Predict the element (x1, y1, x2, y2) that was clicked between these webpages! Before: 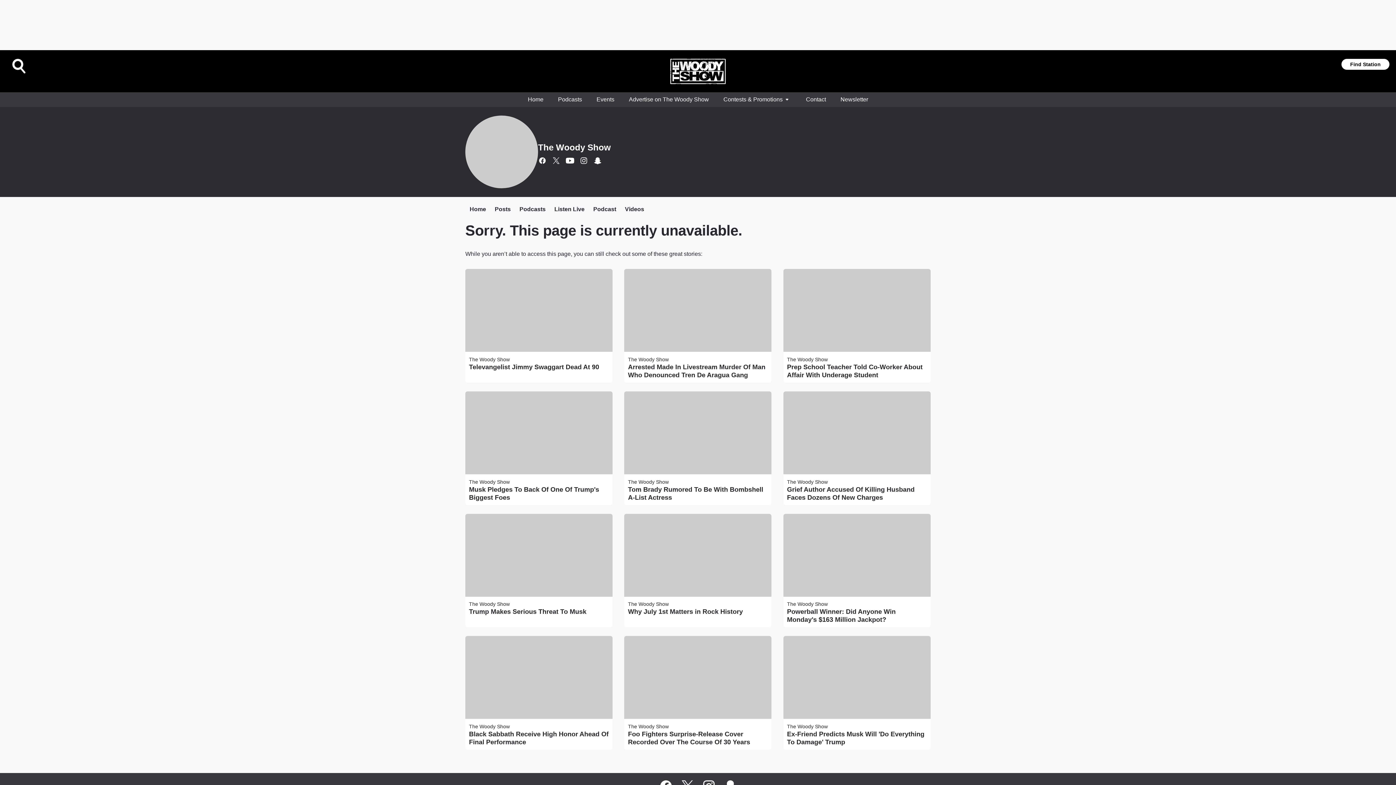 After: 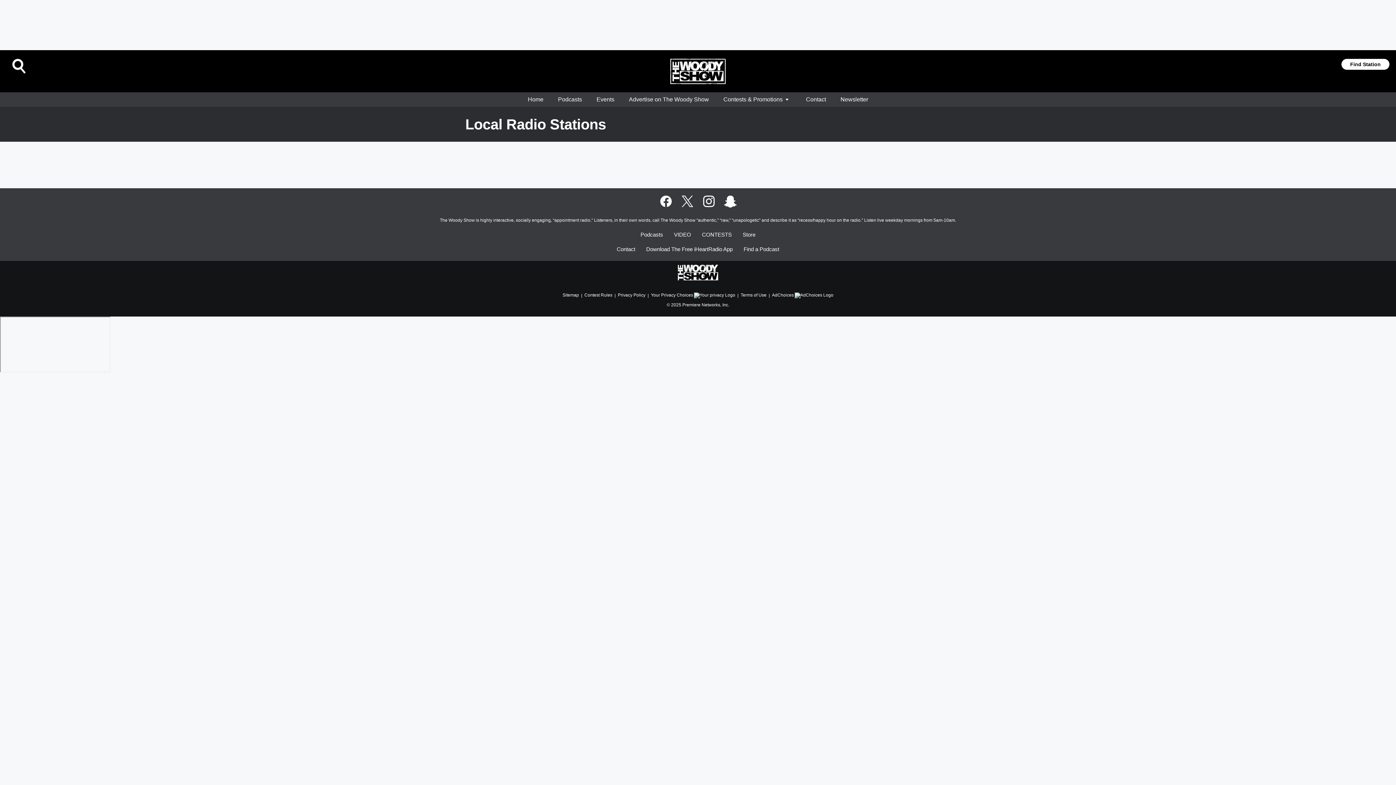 Action: label: Find Station bbox: (1341, 58, 1389, 69)